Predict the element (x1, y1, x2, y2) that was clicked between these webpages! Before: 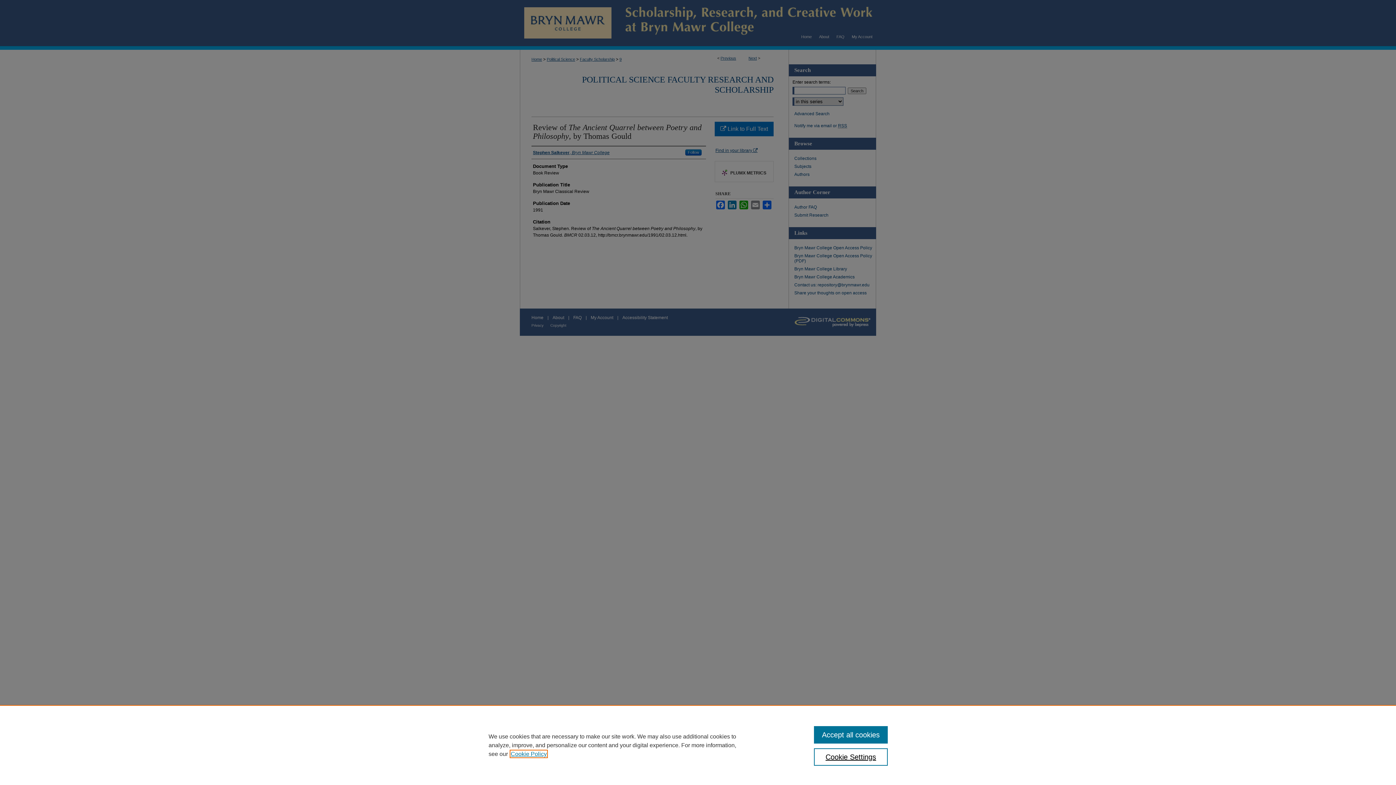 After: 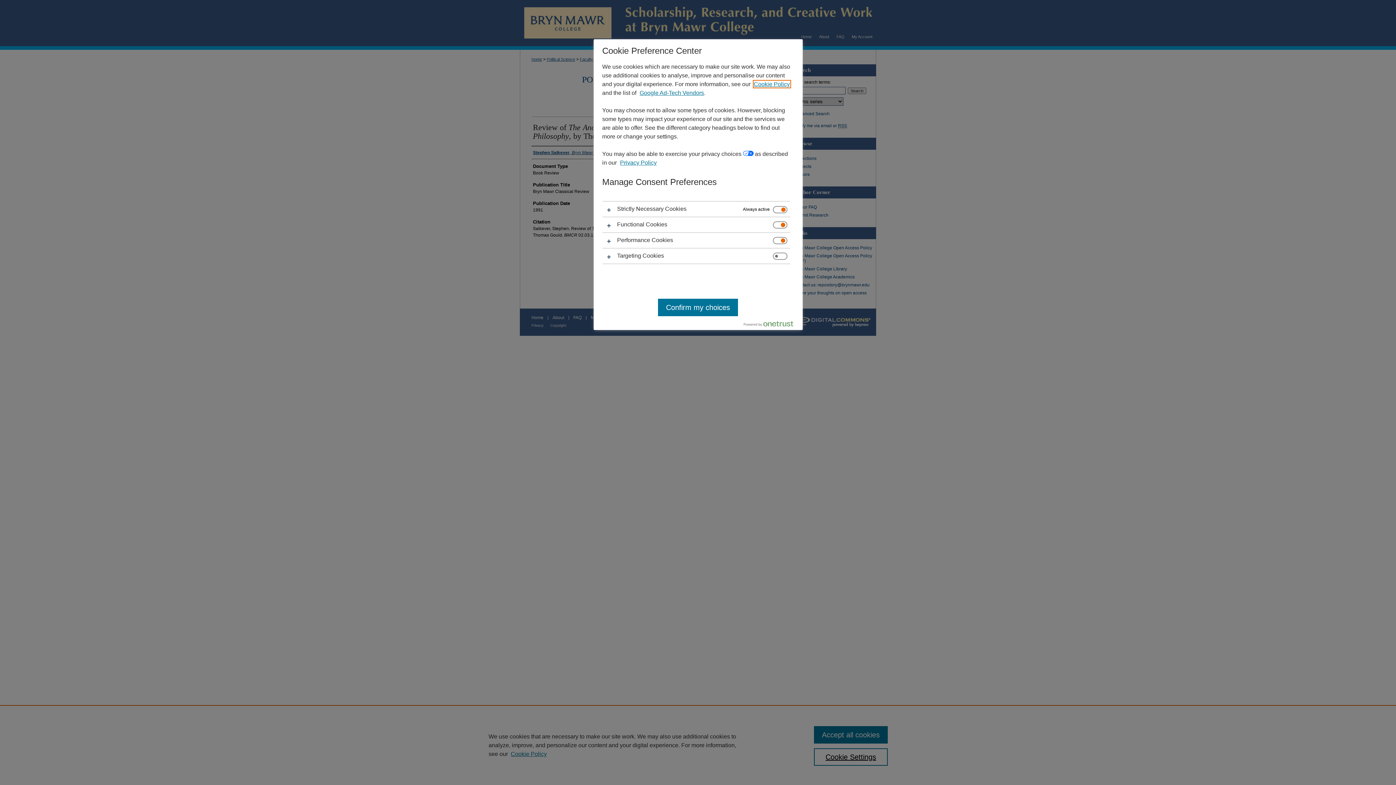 Action: label: Cookie Settings bbox: (814, 748, 887, 766)